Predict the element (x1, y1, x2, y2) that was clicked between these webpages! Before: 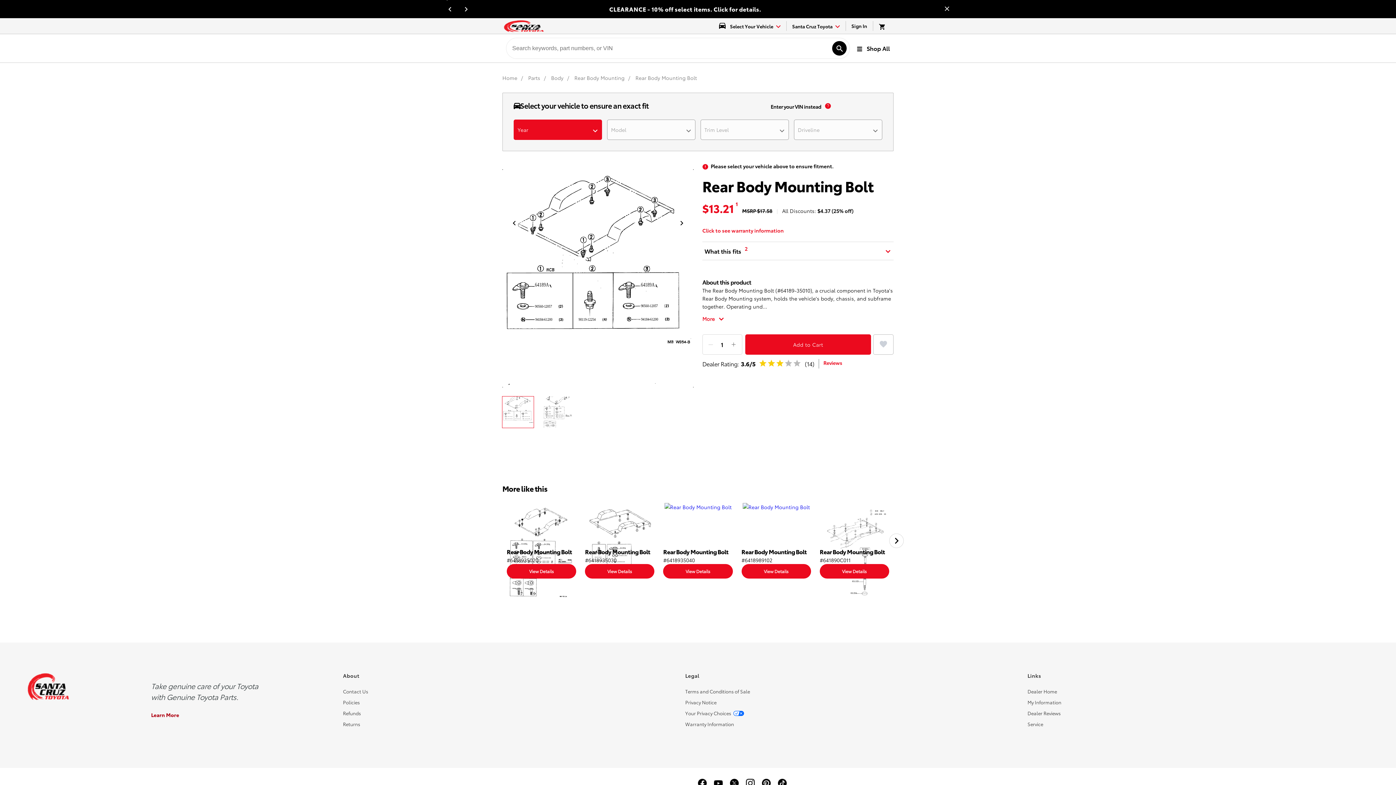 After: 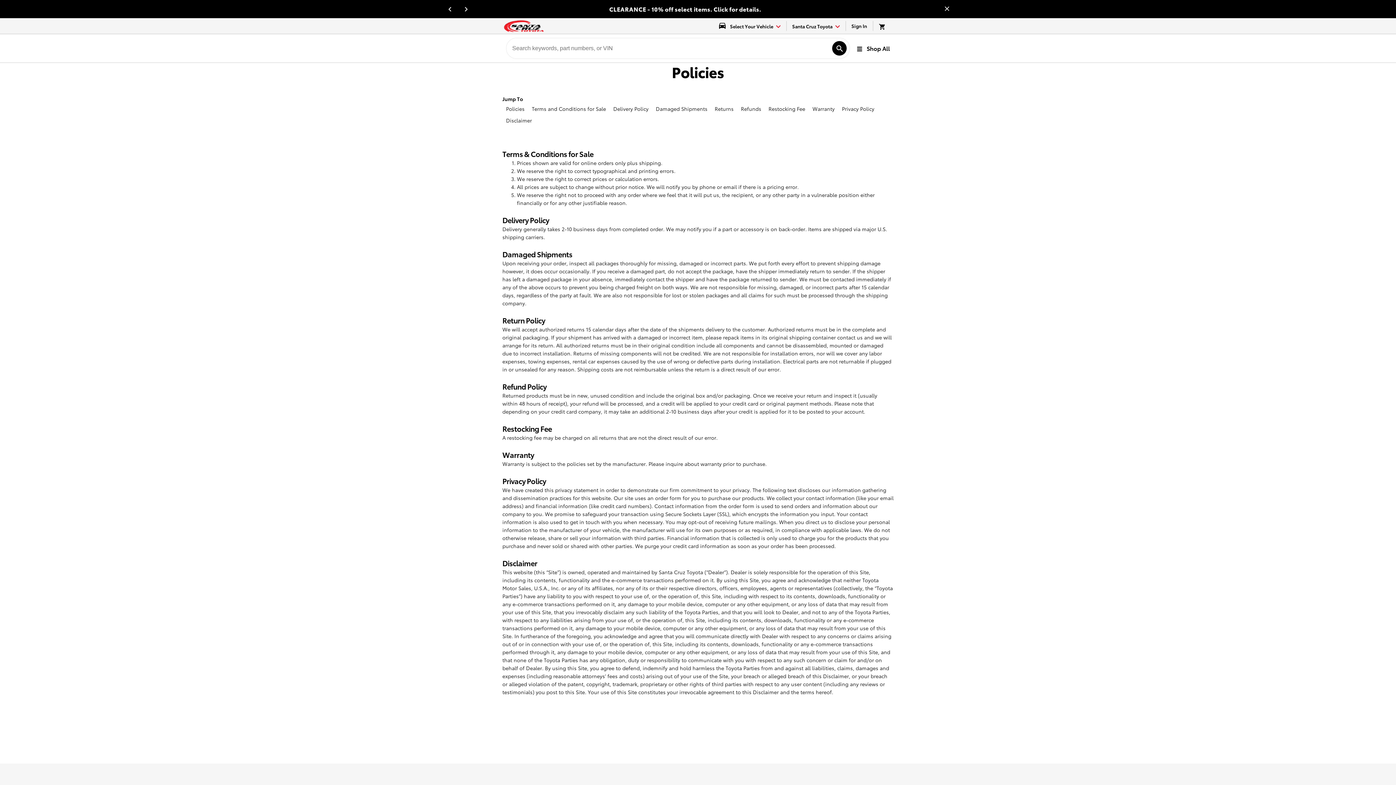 Action: bbox: (343, 699, 359, 705) label: Policies